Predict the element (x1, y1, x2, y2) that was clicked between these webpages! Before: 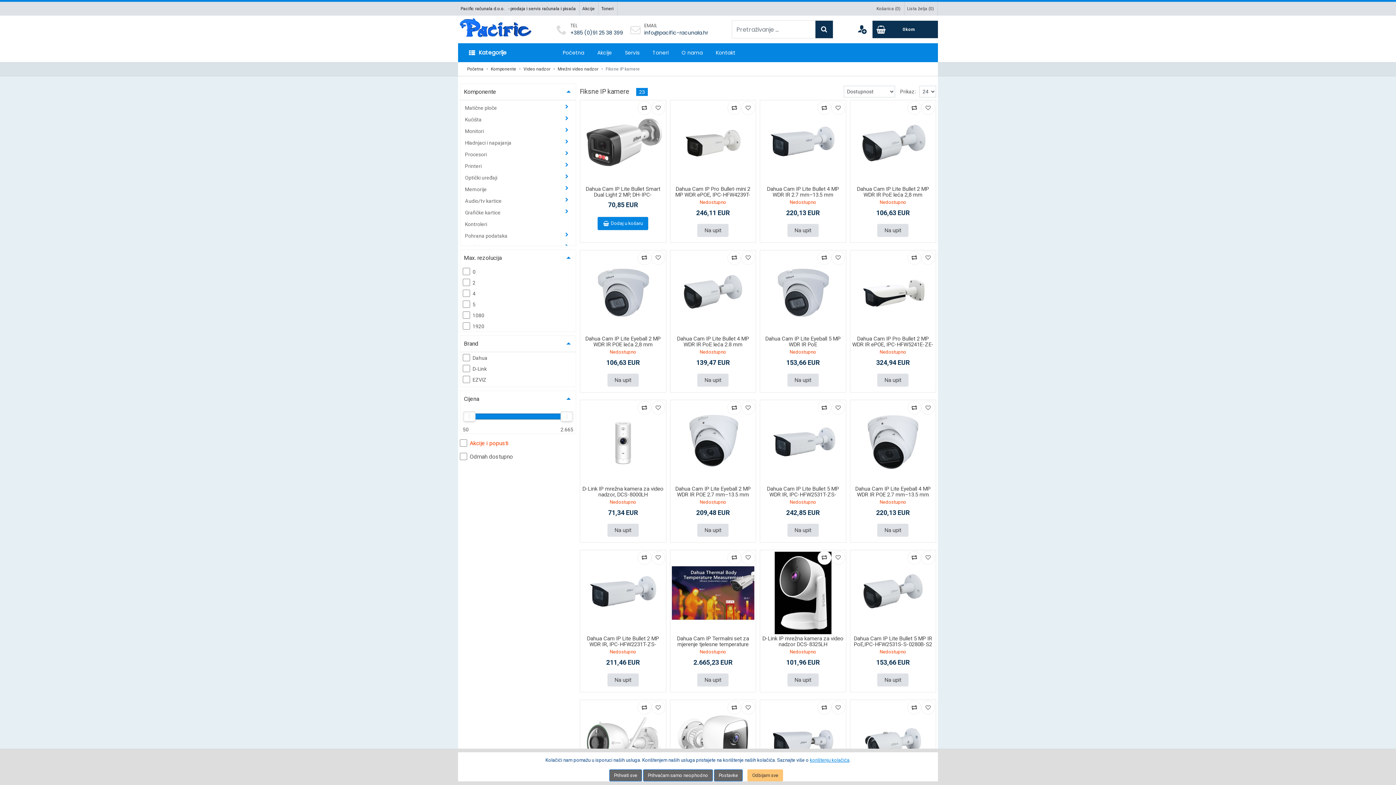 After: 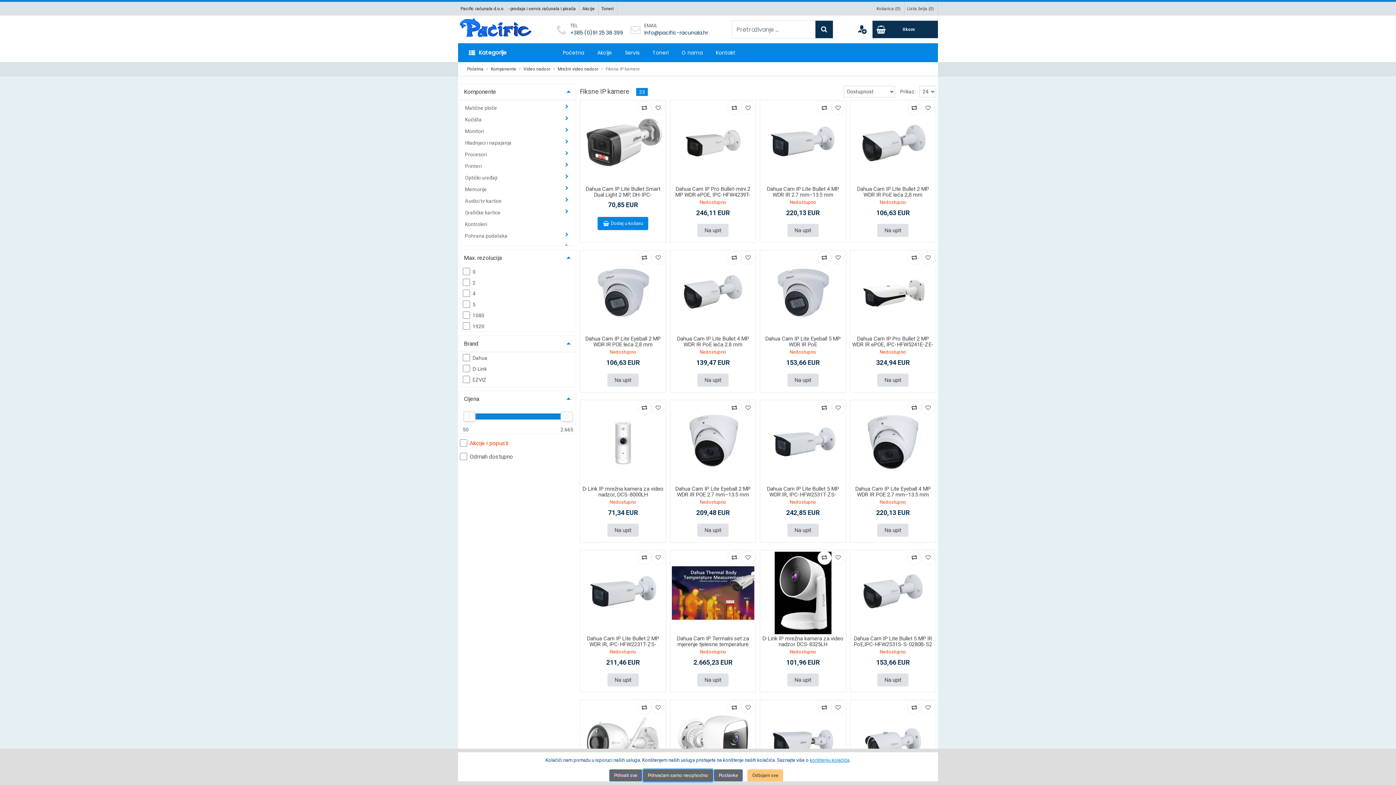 Action: bbox: (643, 769, 713, 781) label: Close